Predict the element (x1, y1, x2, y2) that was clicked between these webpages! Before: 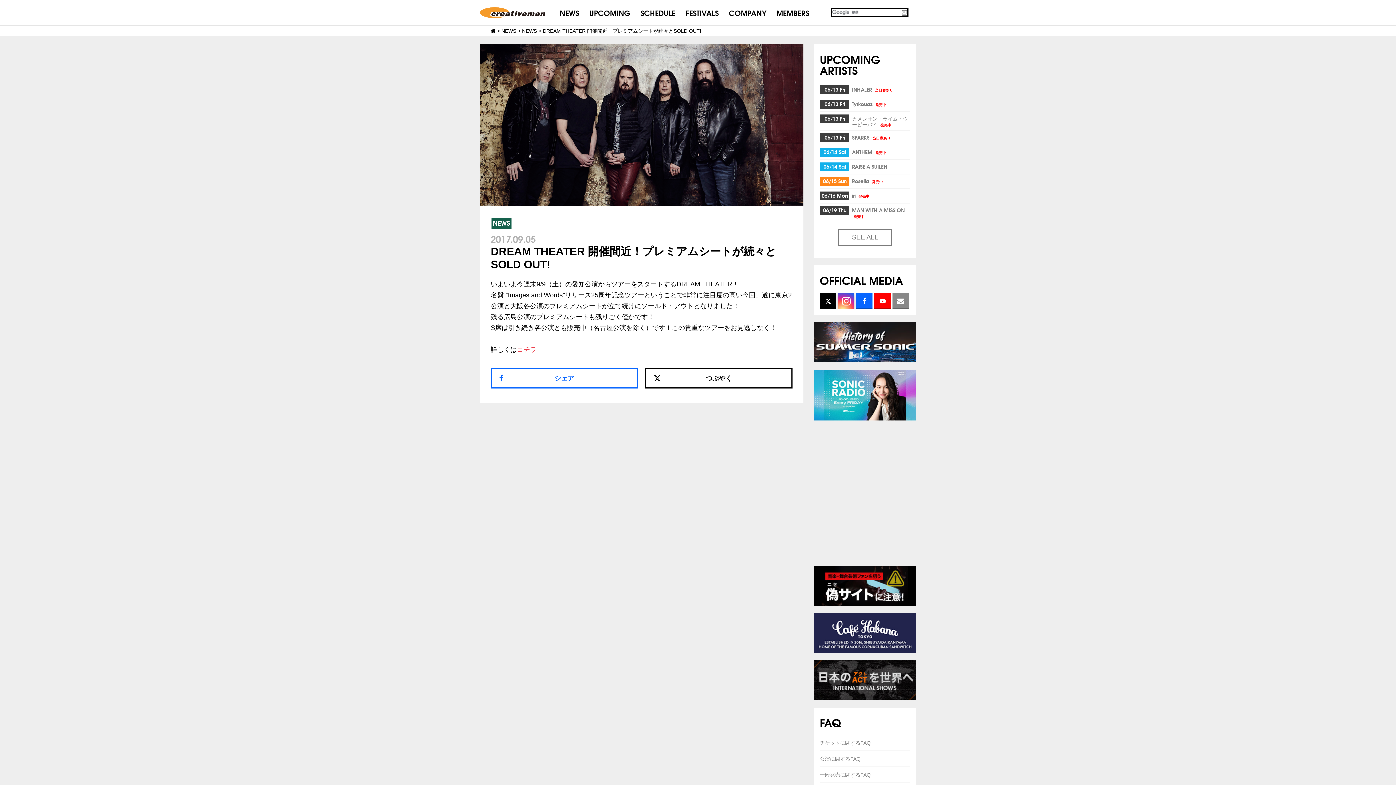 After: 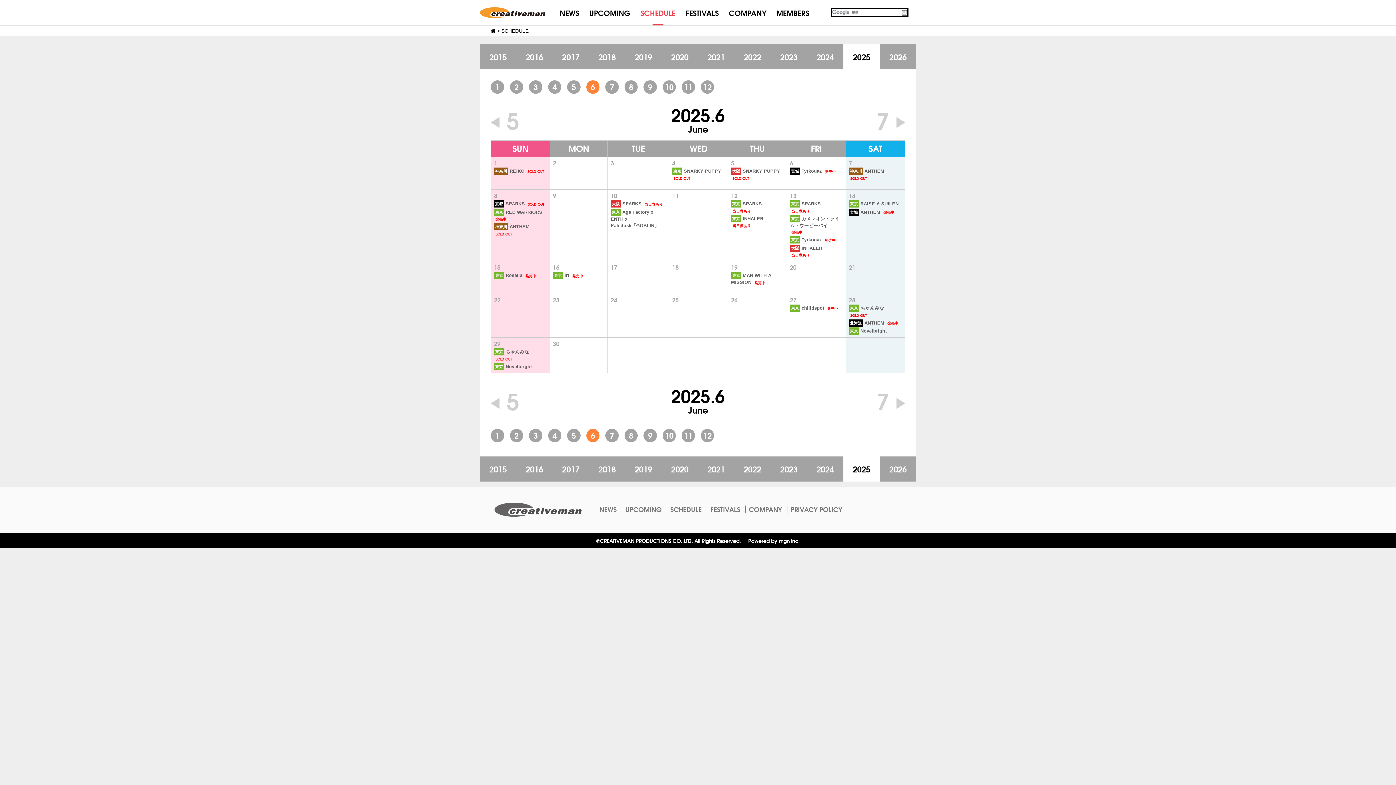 Action: bbox: (838, 229, 892, 245) label: SEE ALL